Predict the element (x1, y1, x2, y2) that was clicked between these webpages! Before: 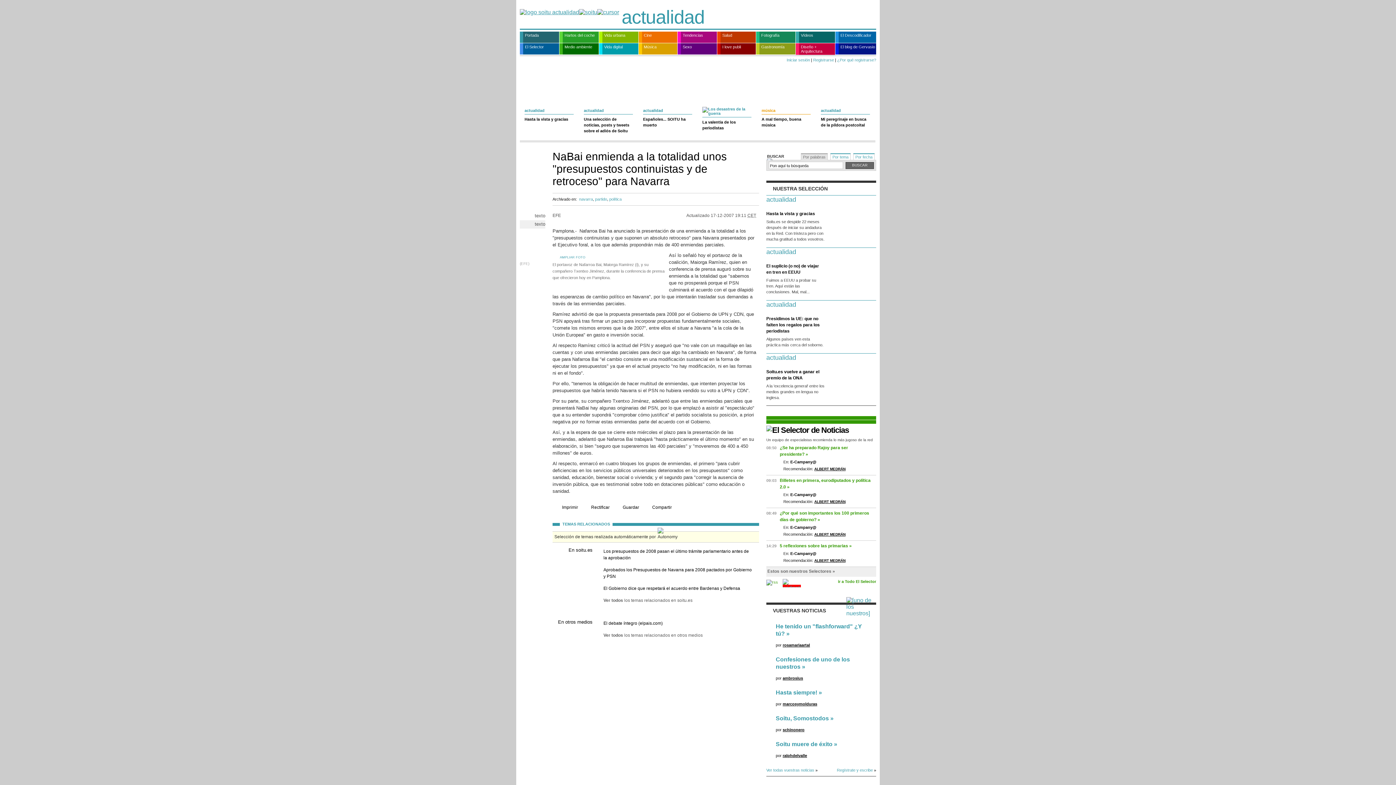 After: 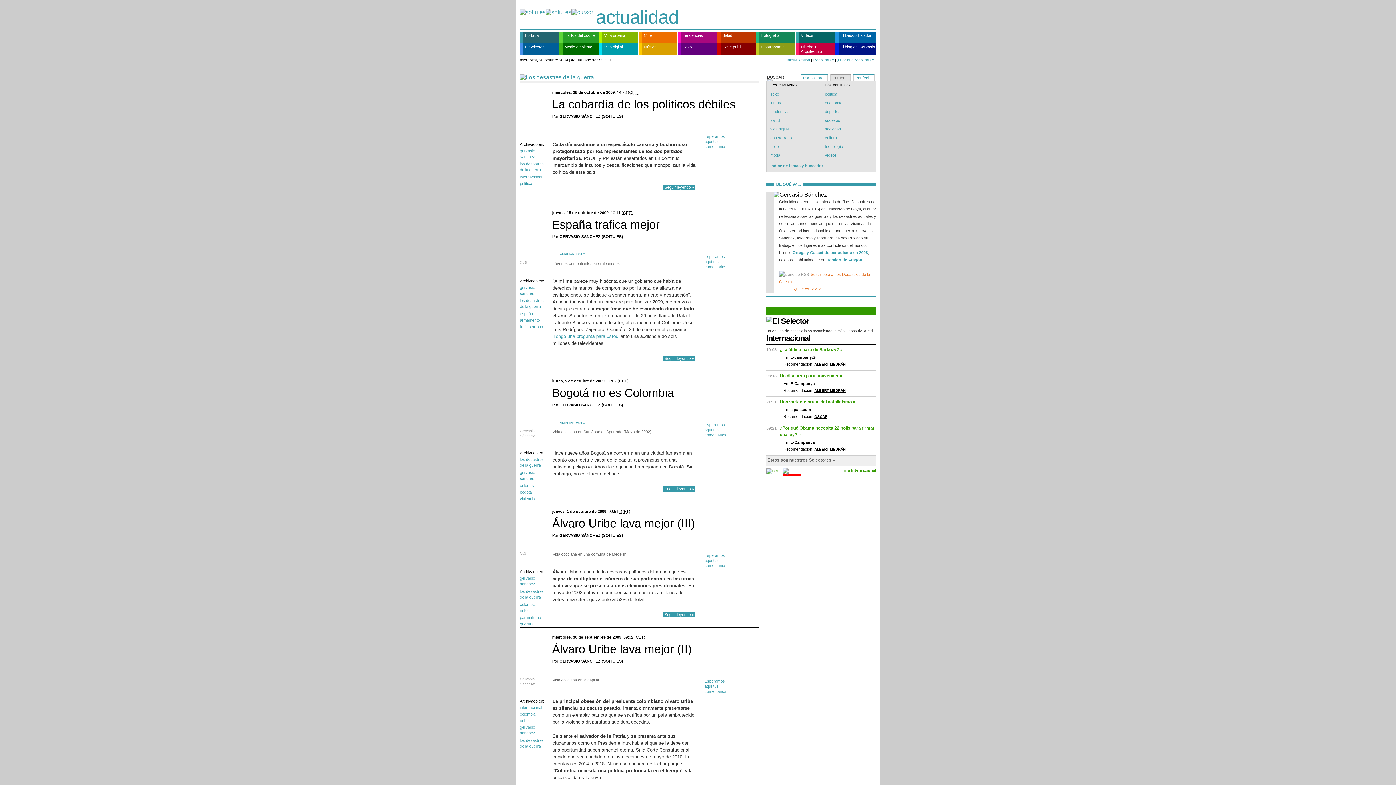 Action: bbox: (702, 117, 751, 139) label: La valentía de los periodistas